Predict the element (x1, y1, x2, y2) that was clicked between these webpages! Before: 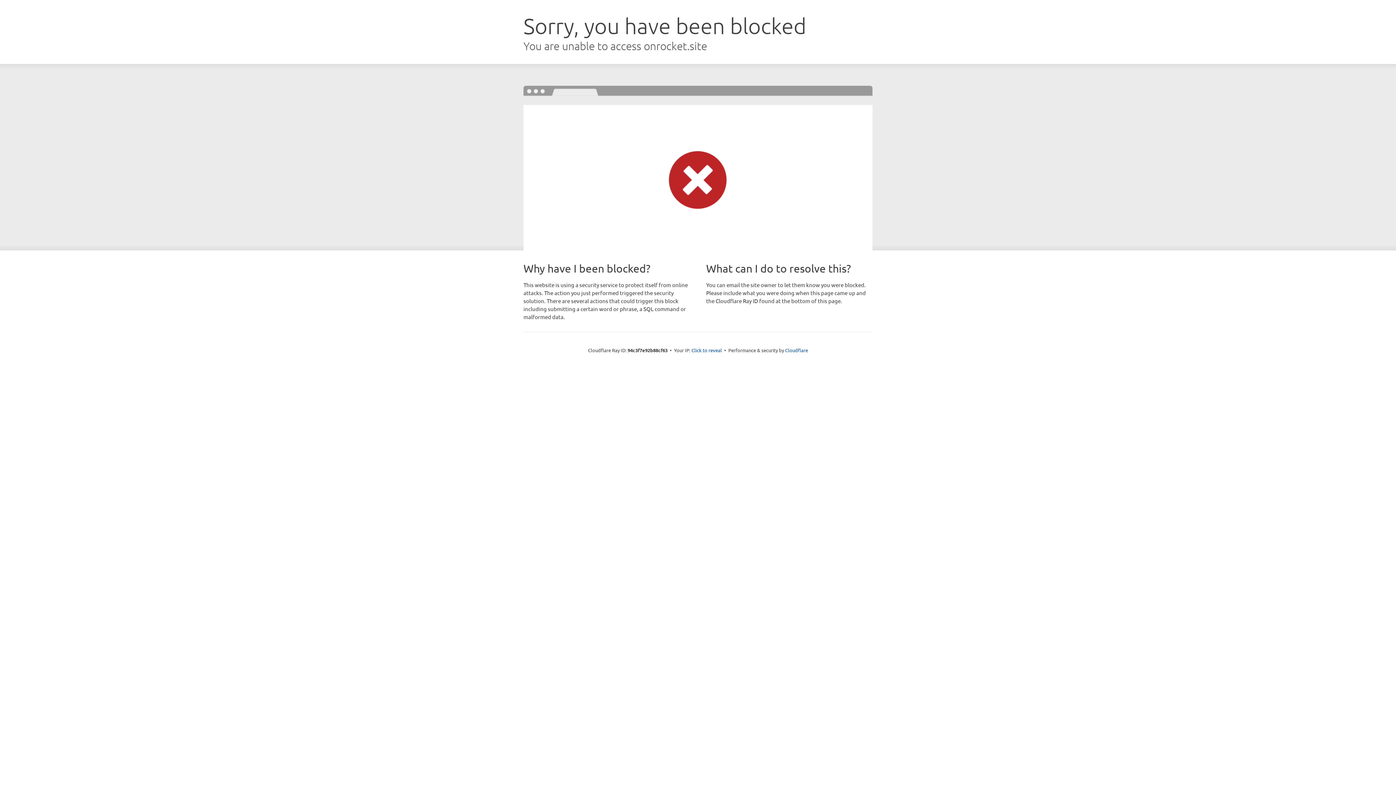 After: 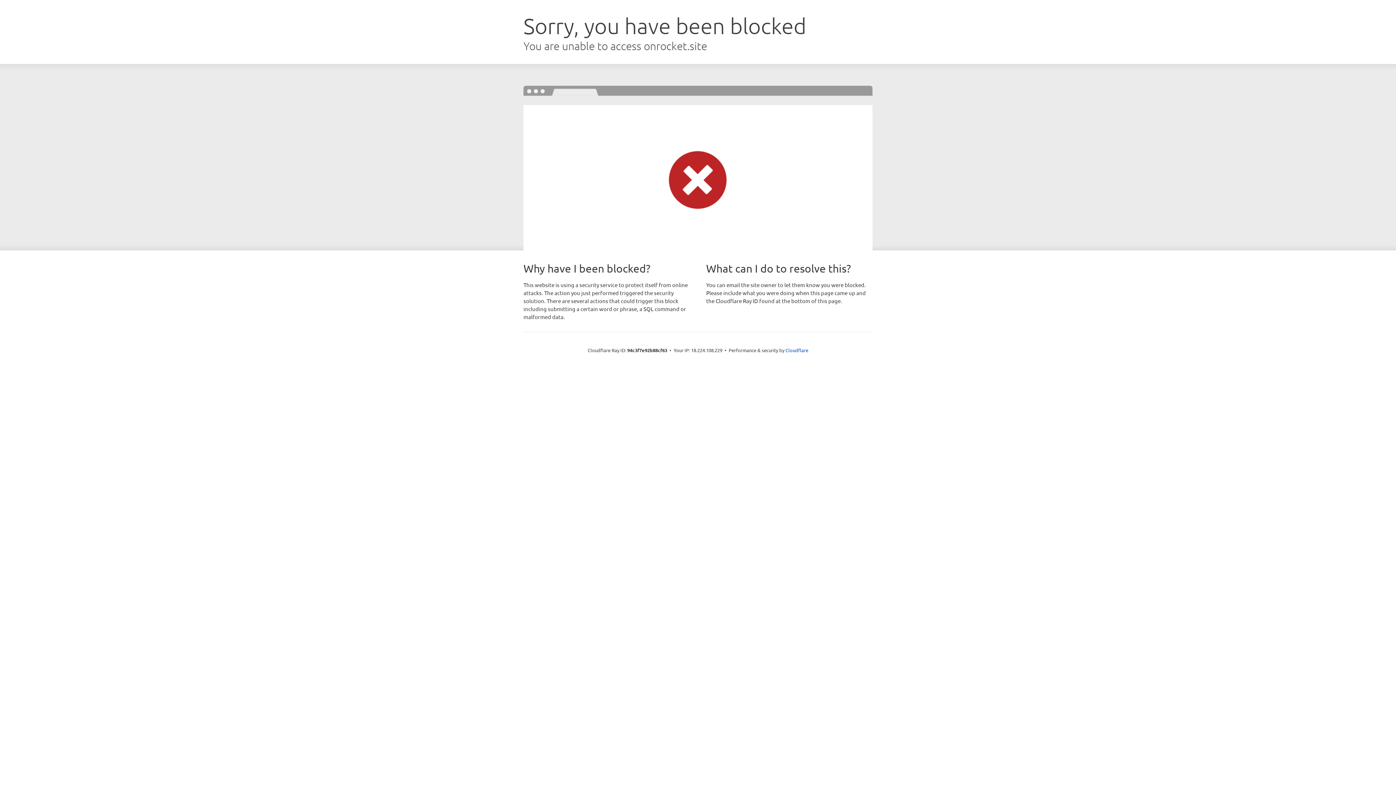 Action: bbox: (691, 346, 722, 353) label: Click to reveal